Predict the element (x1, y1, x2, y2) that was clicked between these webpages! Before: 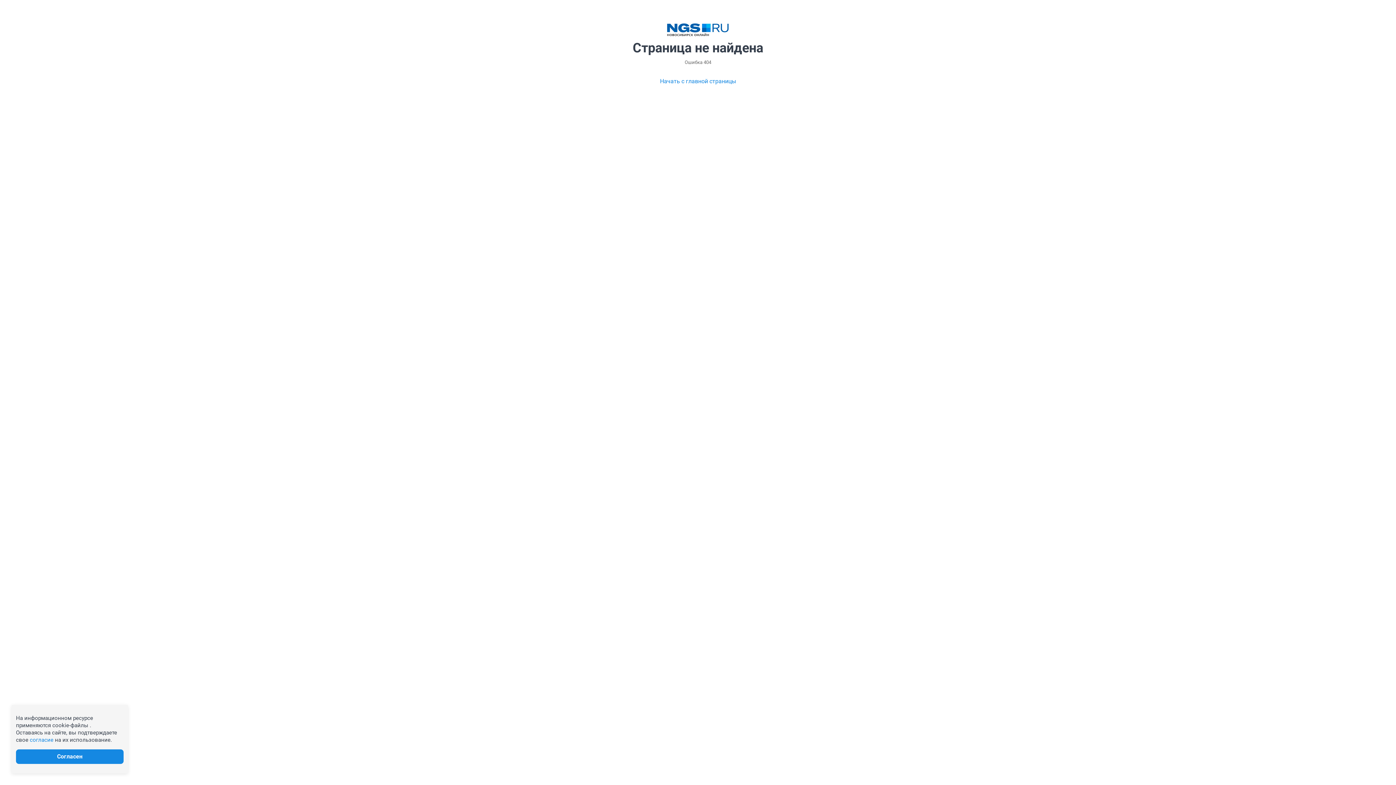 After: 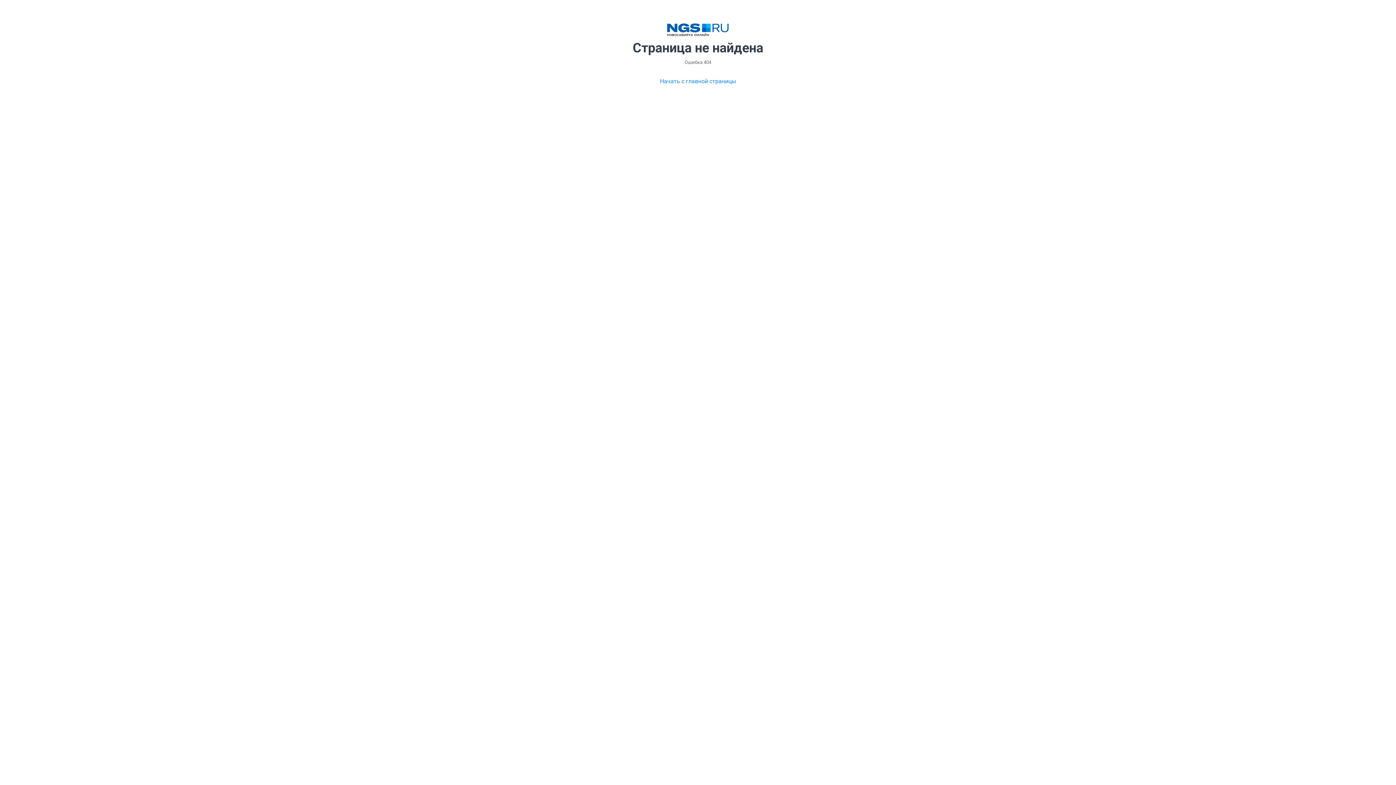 Action: bbox: (29, 737, 53, 743) label: согласие